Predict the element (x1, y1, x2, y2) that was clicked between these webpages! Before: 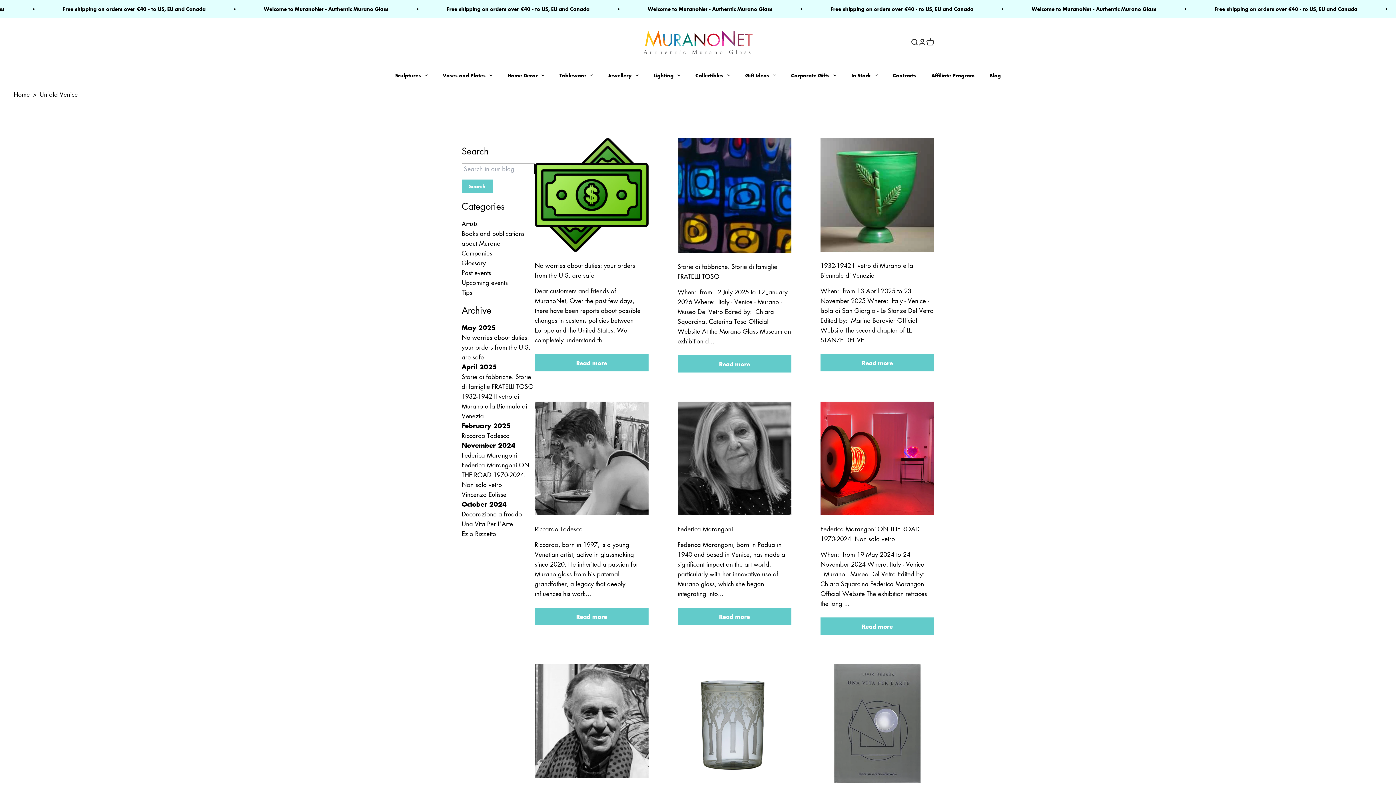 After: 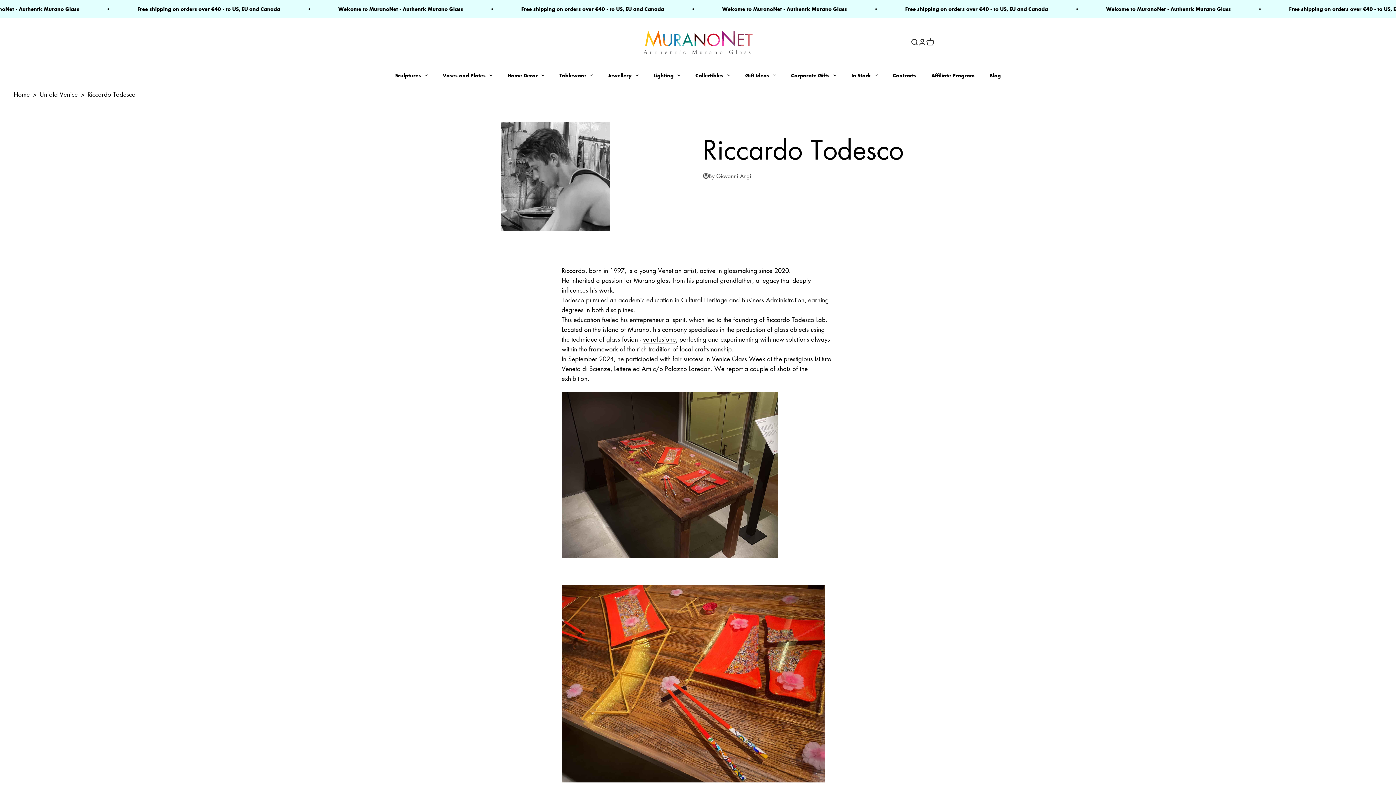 Action: label: Riccardo Todesco bbox: (534, 524, 582, 533)